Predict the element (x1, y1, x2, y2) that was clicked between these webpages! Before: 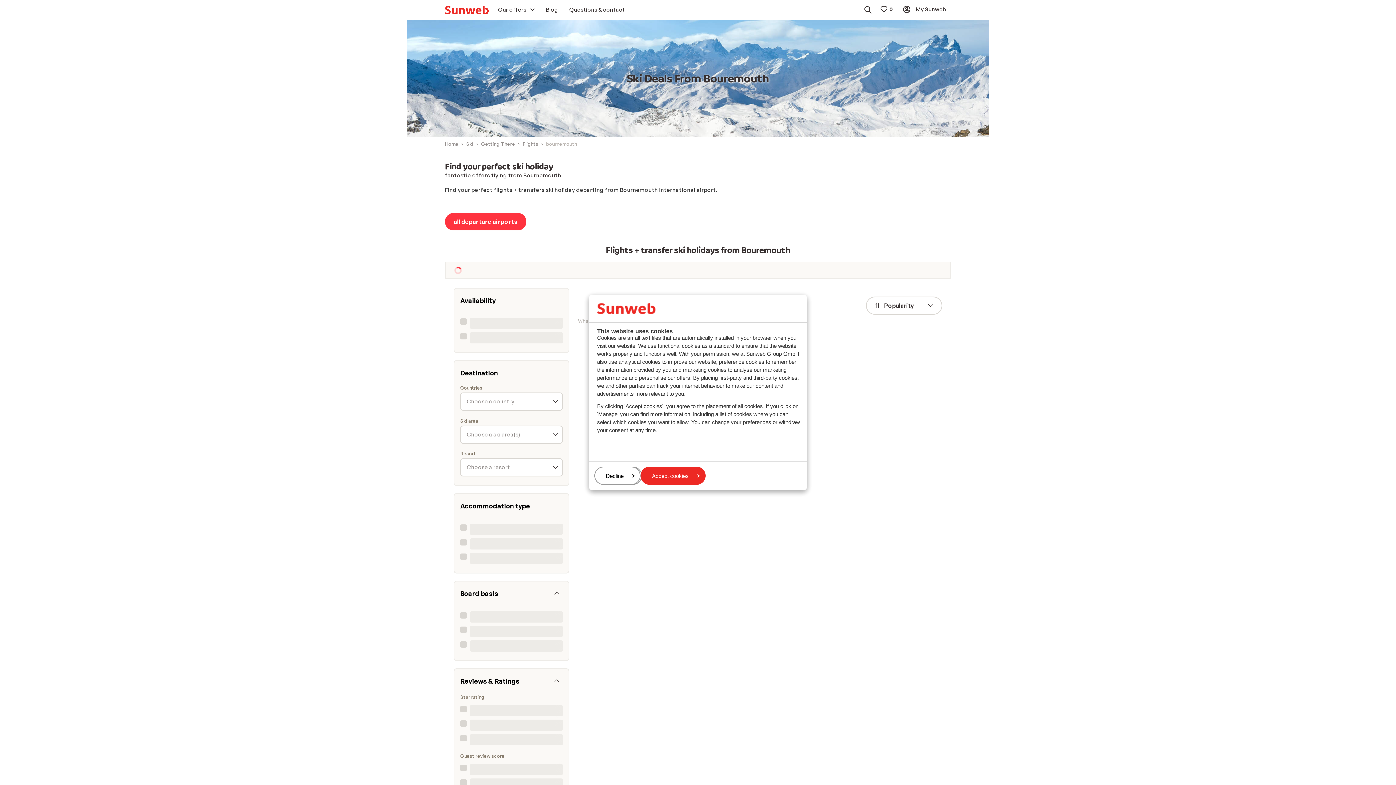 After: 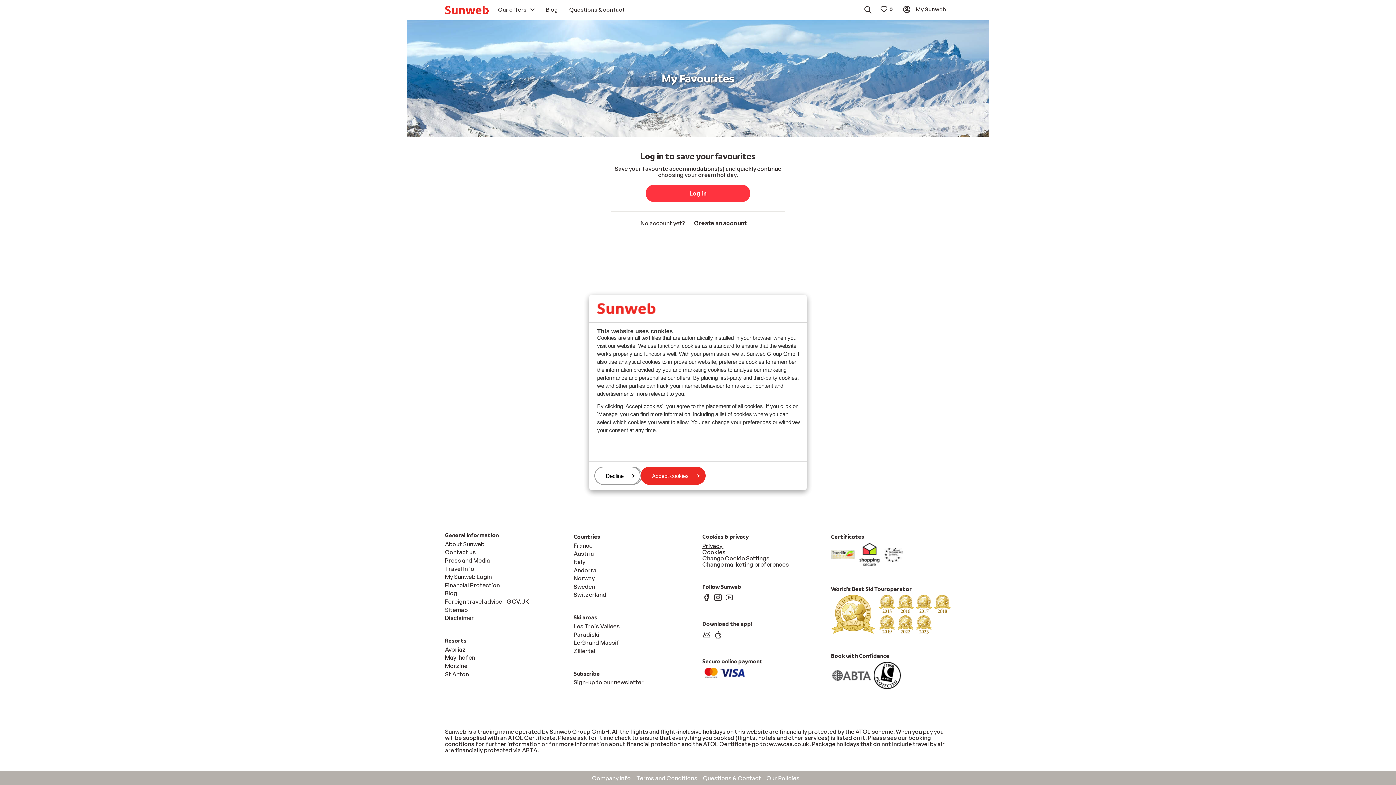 Action: bbox: (878, 4, 896, 13)